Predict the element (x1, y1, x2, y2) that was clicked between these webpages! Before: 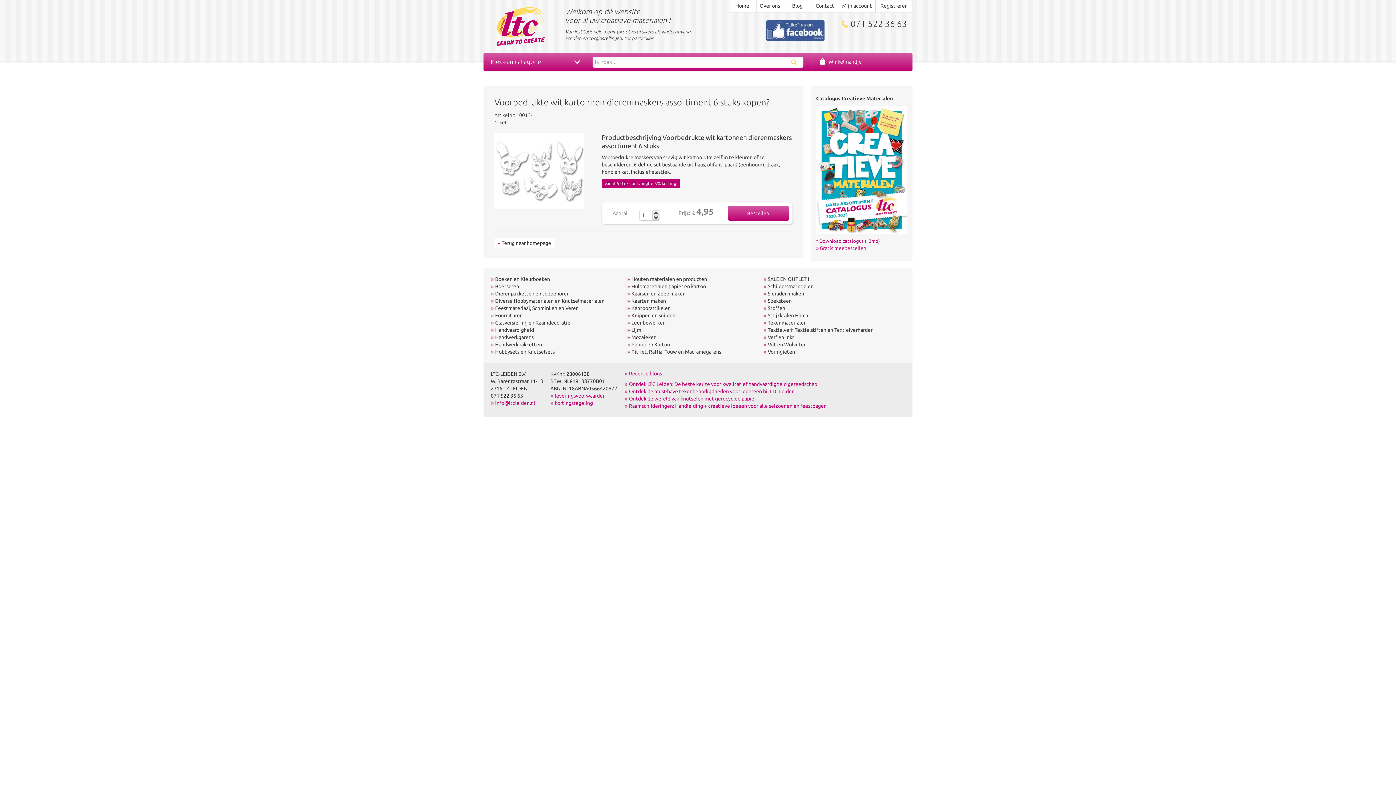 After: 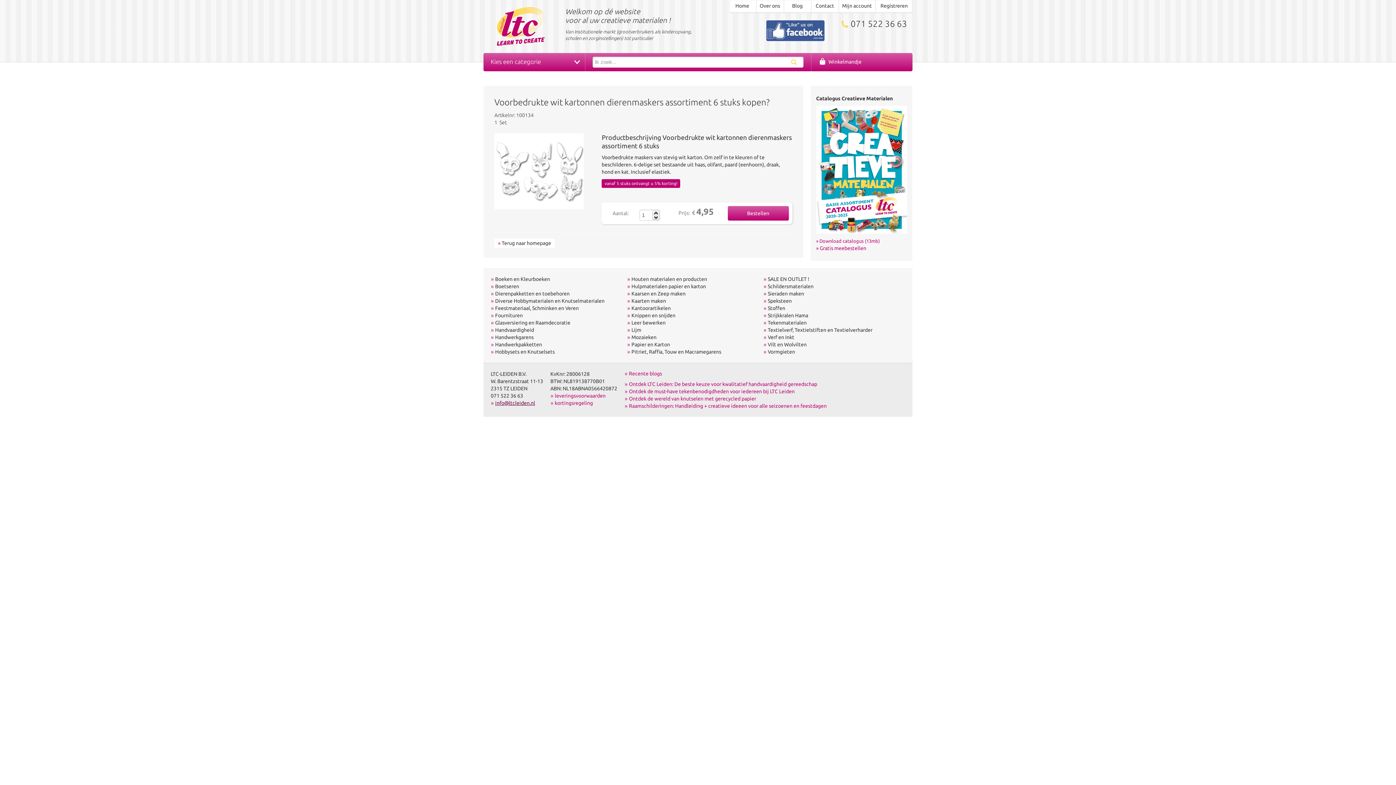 Action: bbox: (490, 400, 535, 406) label: info@ltcleiden.nl